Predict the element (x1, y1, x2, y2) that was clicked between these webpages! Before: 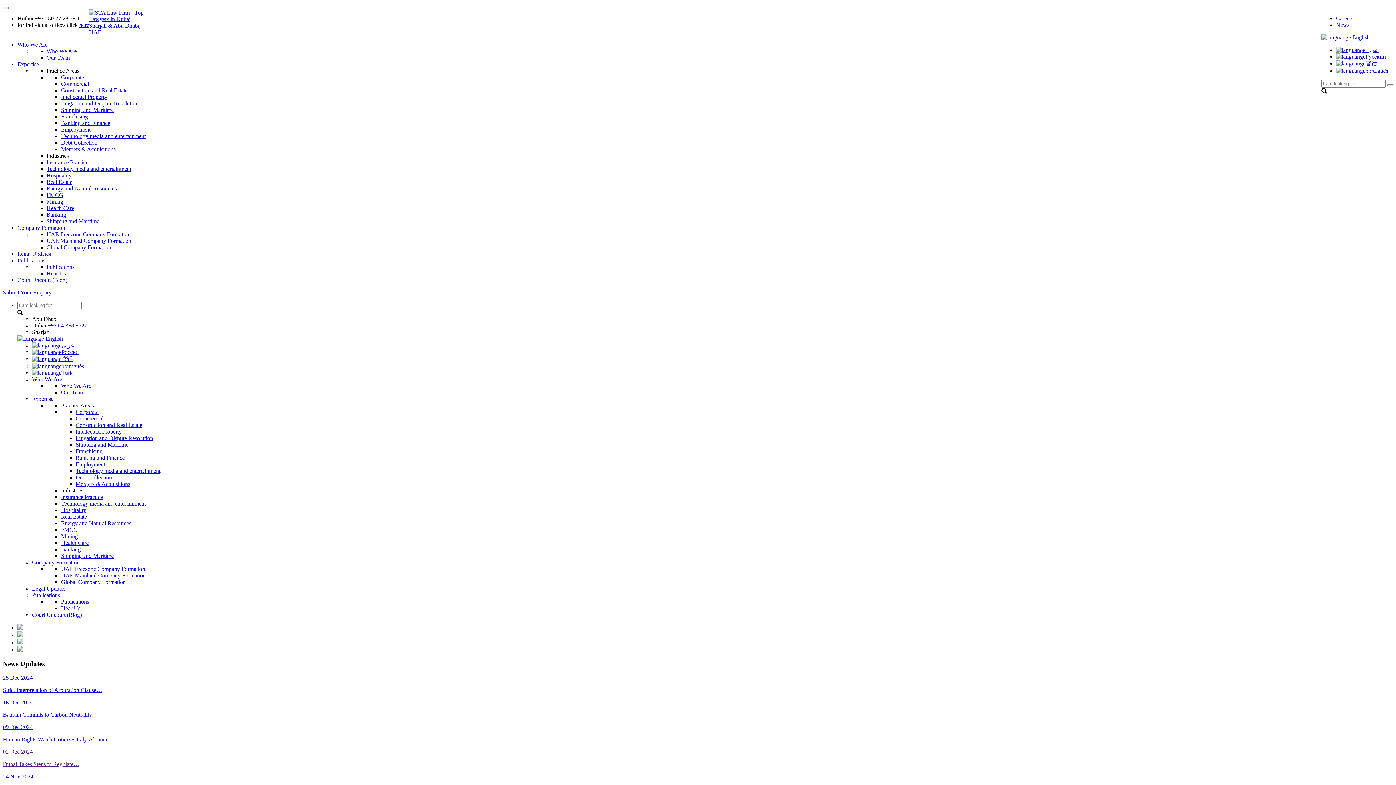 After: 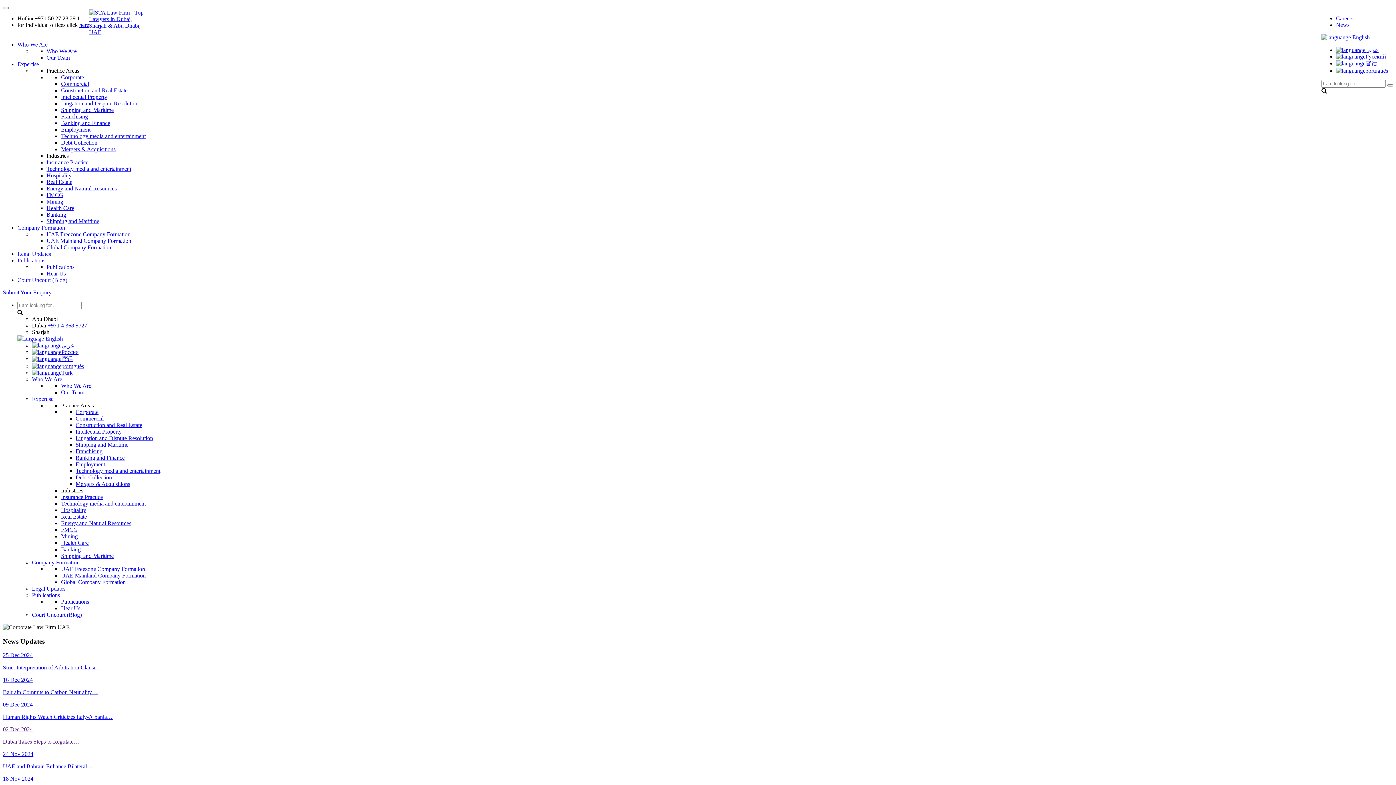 Action: bbox: (75, 409, 98, 415) label: Corporate